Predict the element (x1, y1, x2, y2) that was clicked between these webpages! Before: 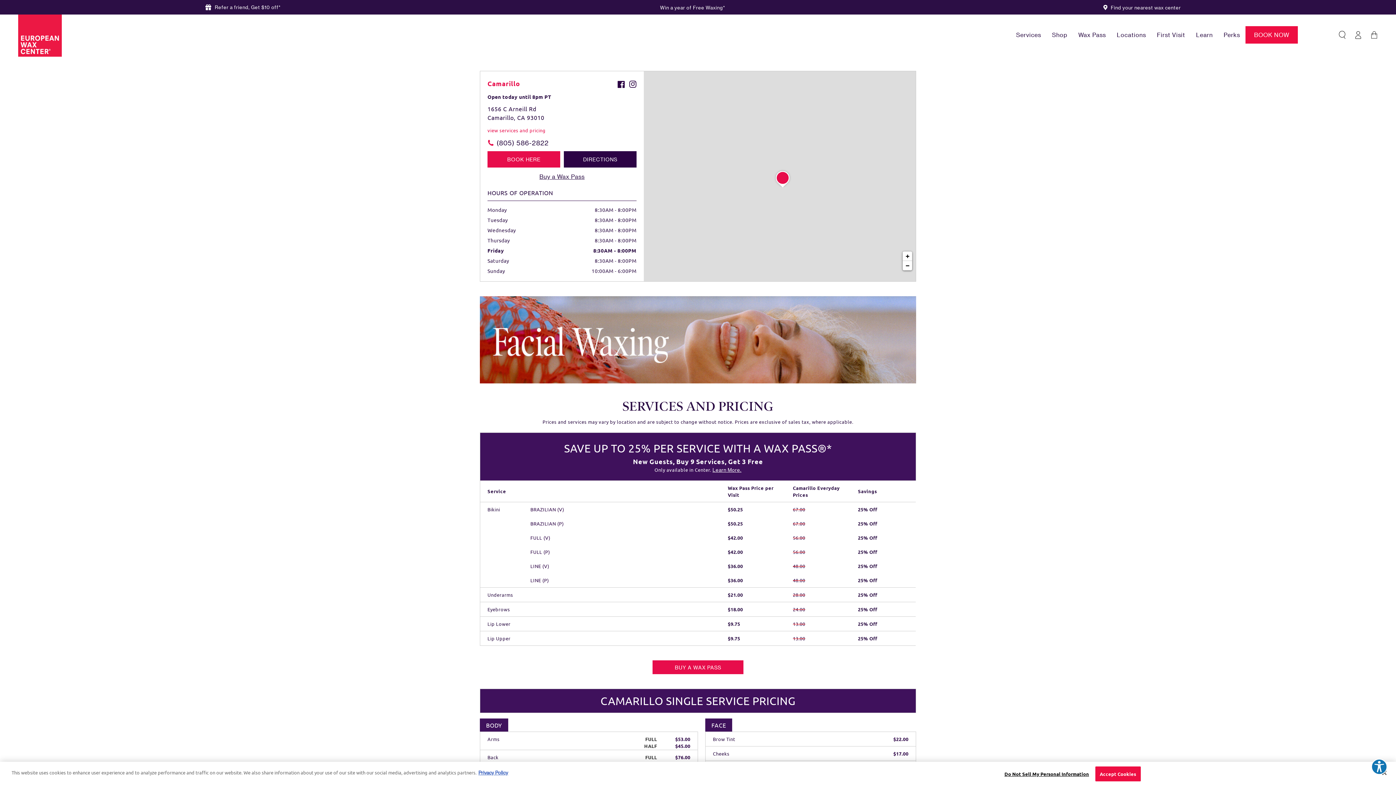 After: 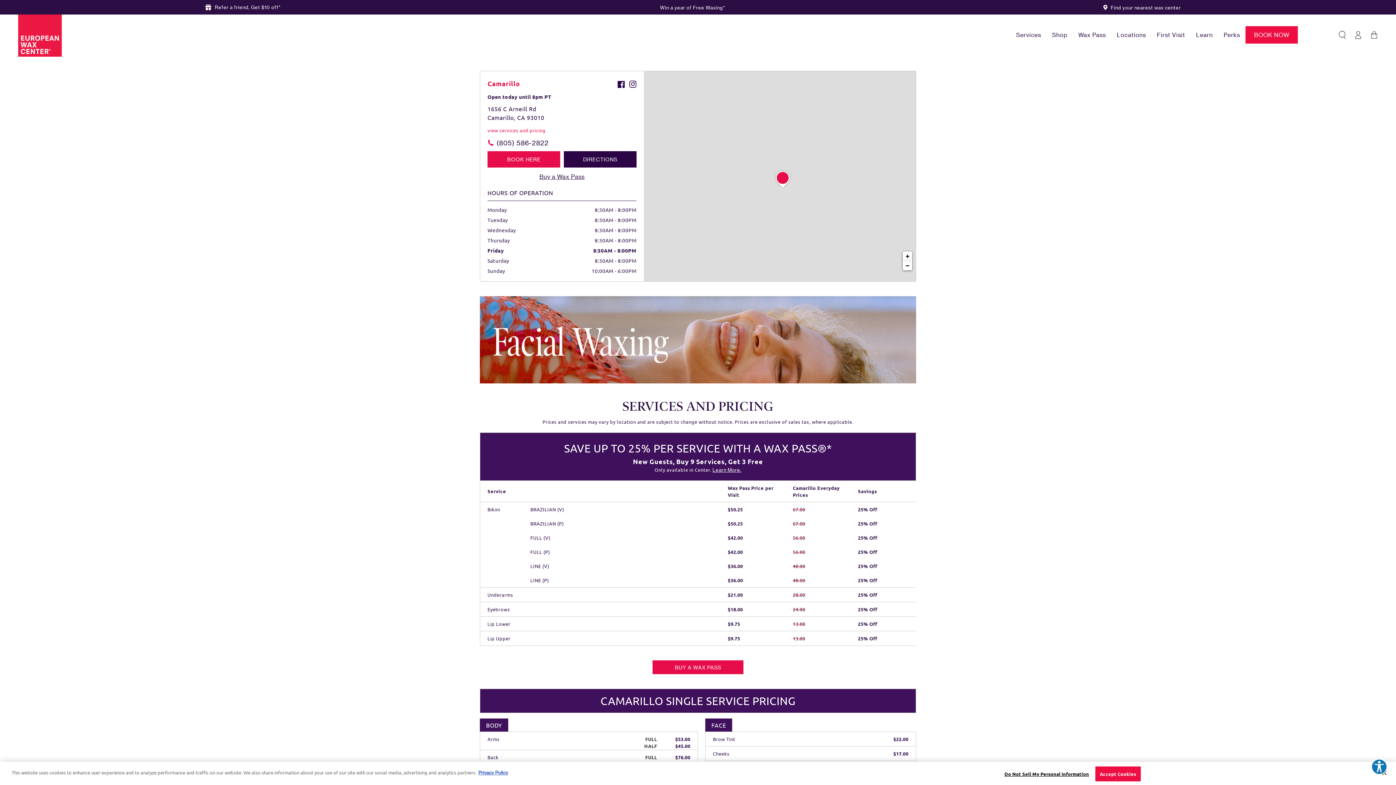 Action: bbox: (629, 82, 636, 89)